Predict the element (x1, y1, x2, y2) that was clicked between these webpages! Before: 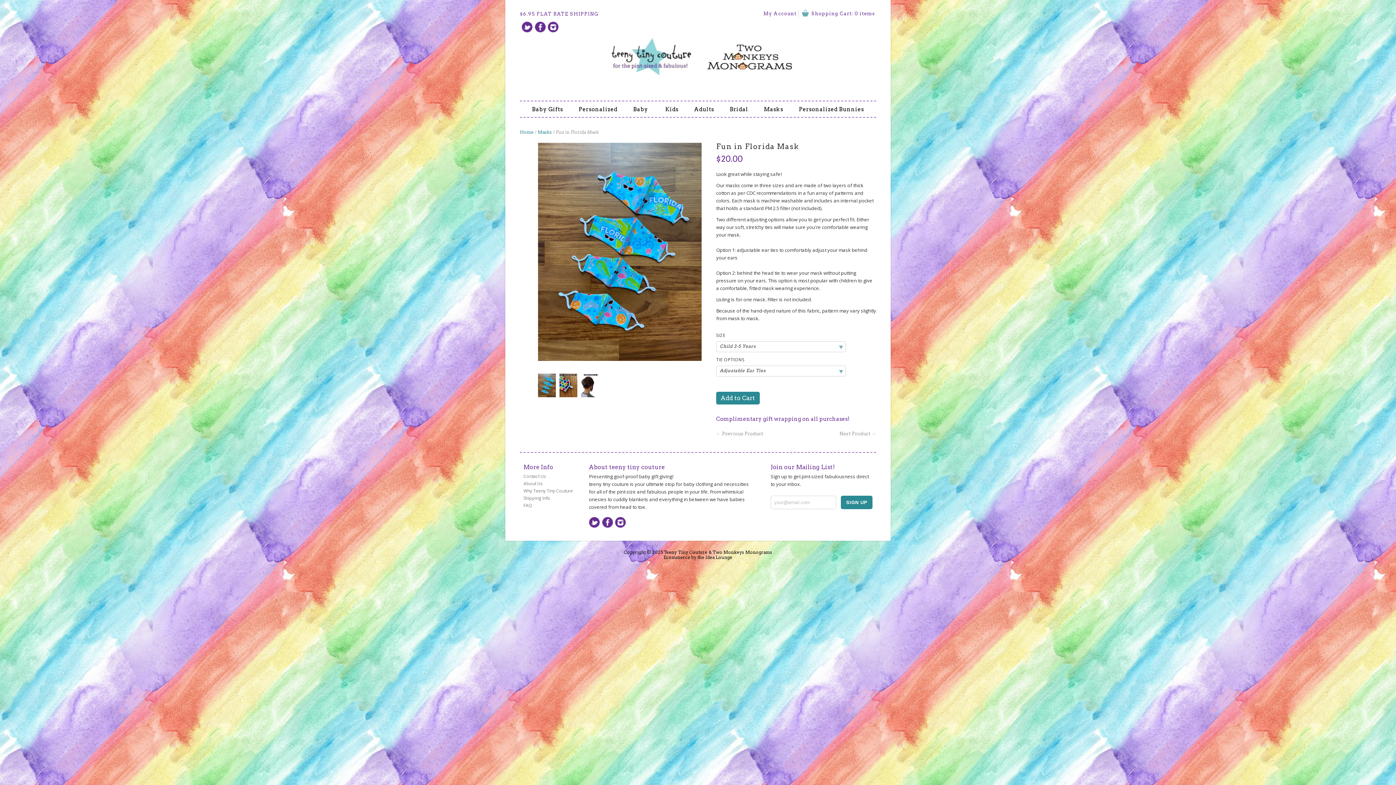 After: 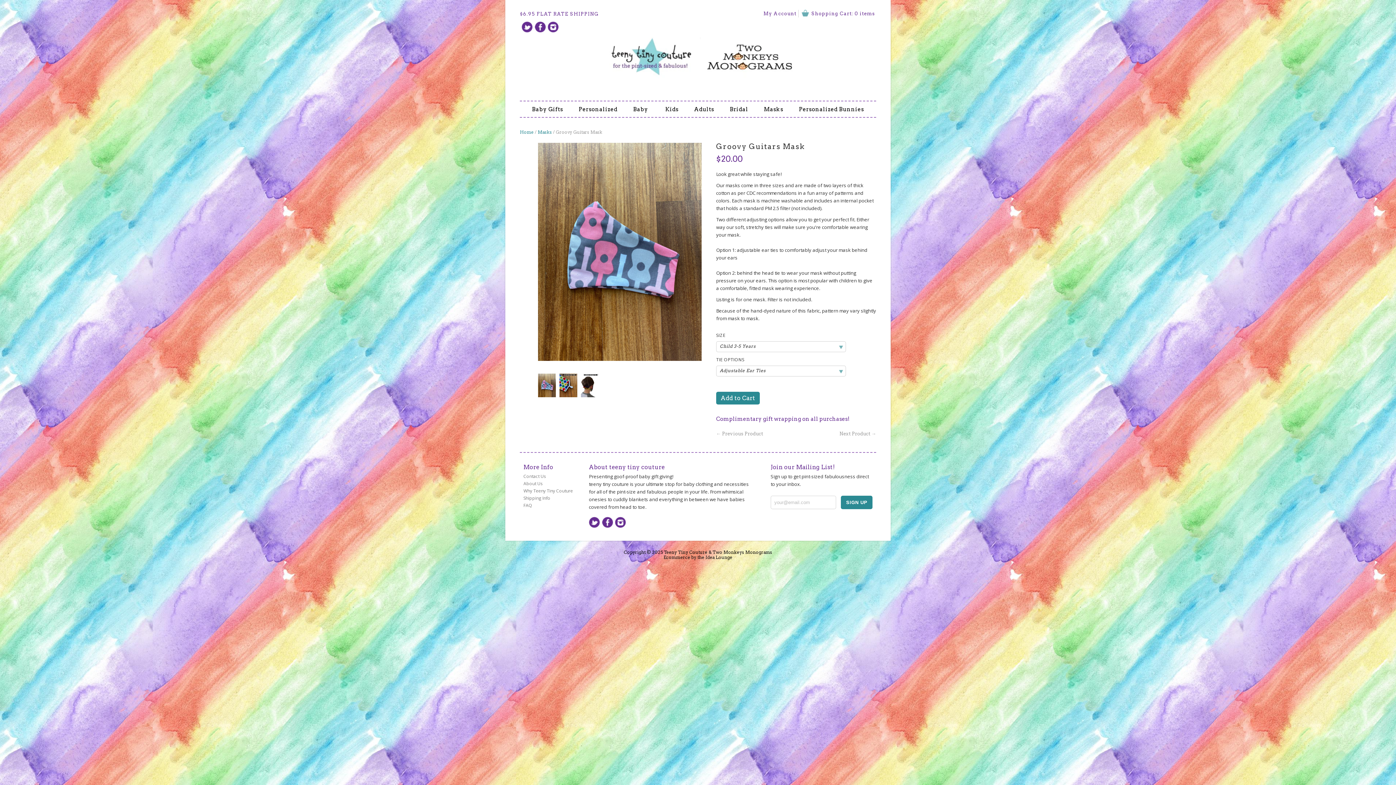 Action: label: Next Product → bbox: (839, 431, 876, 436)